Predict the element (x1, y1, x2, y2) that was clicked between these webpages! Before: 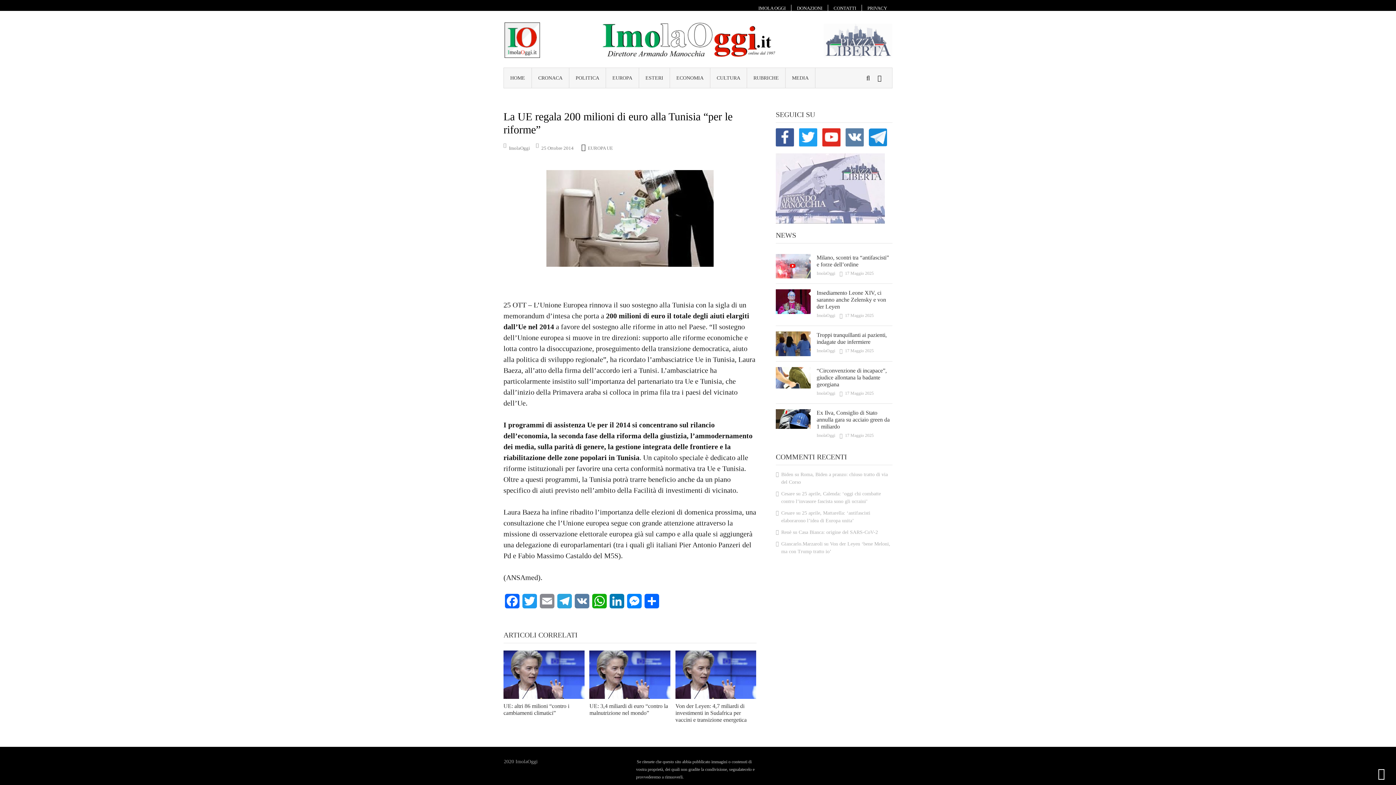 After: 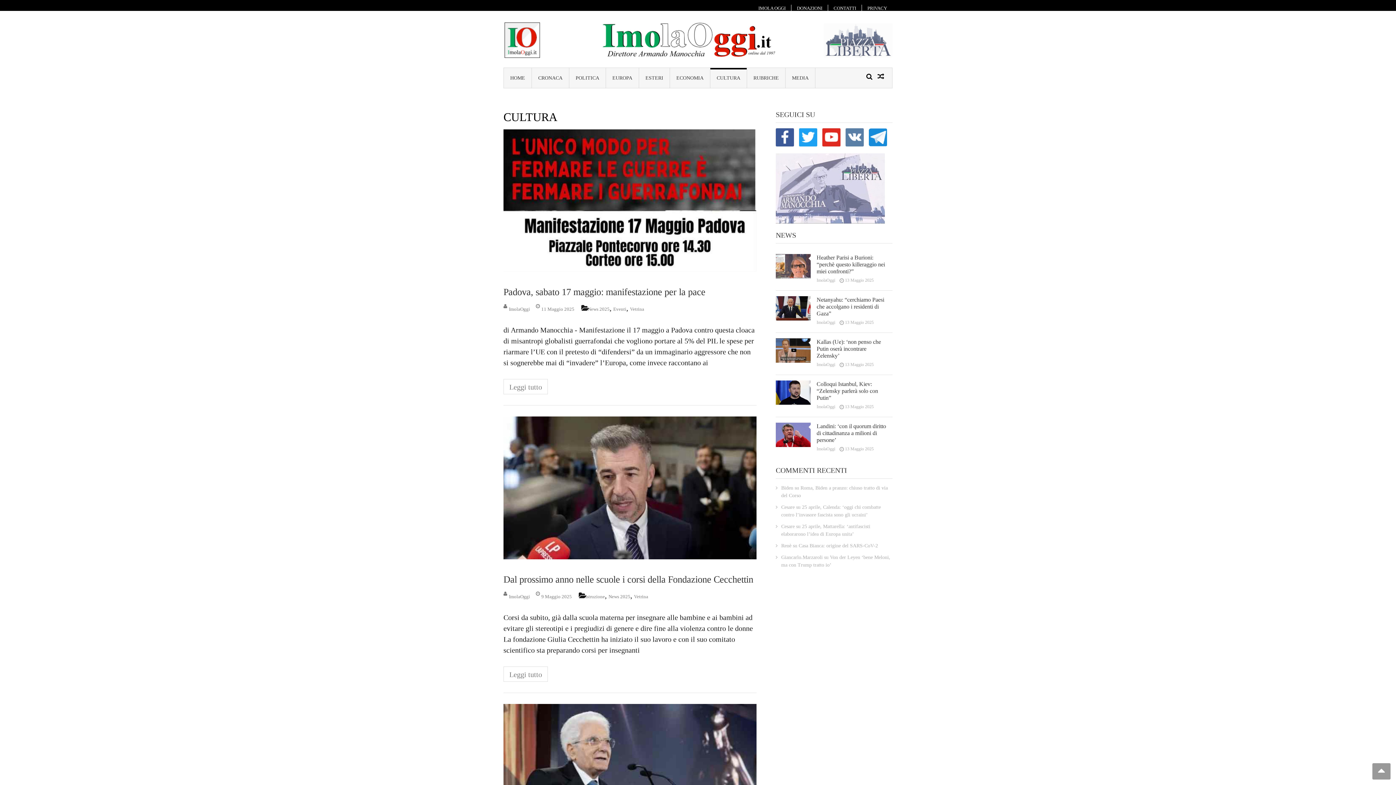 Action: bbox: (710, 67, 747, 87) label: CULTURA